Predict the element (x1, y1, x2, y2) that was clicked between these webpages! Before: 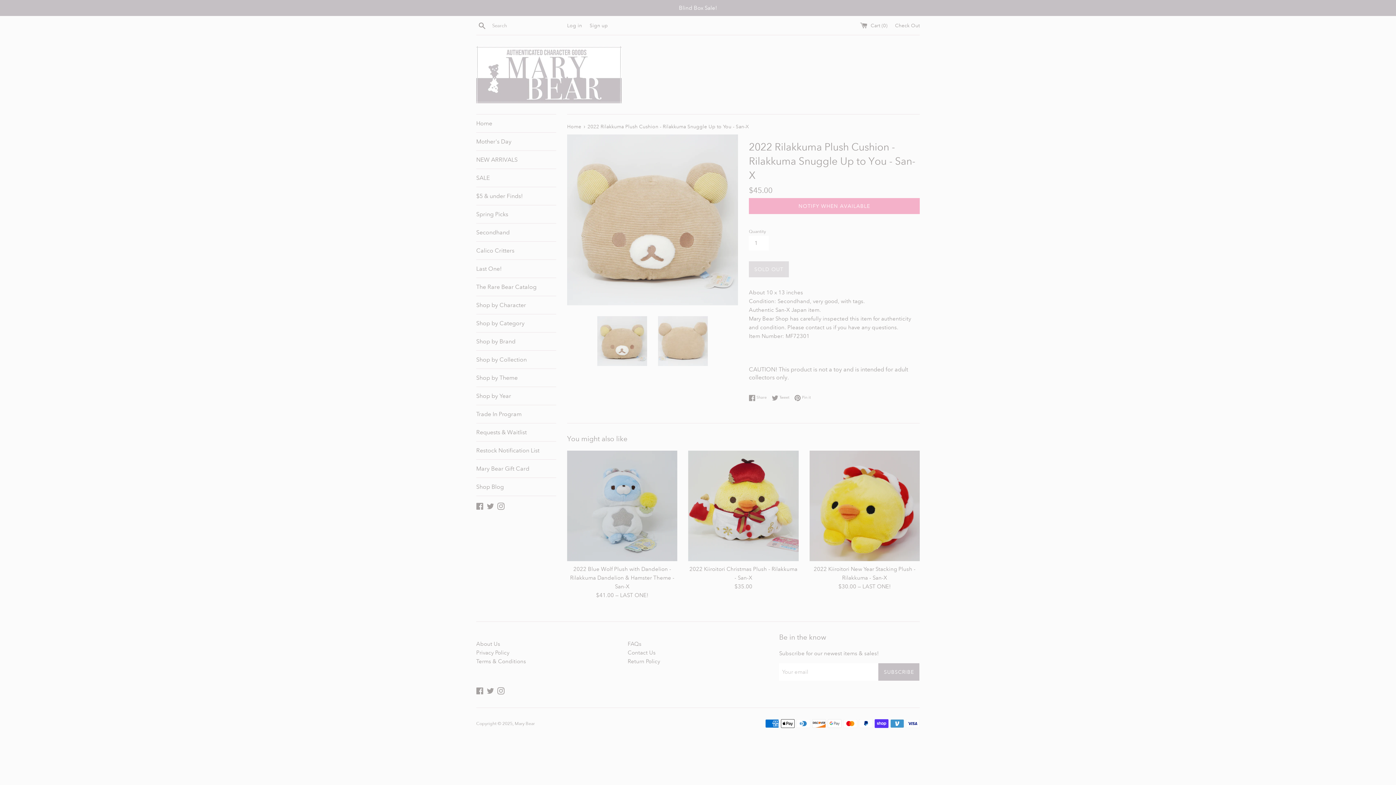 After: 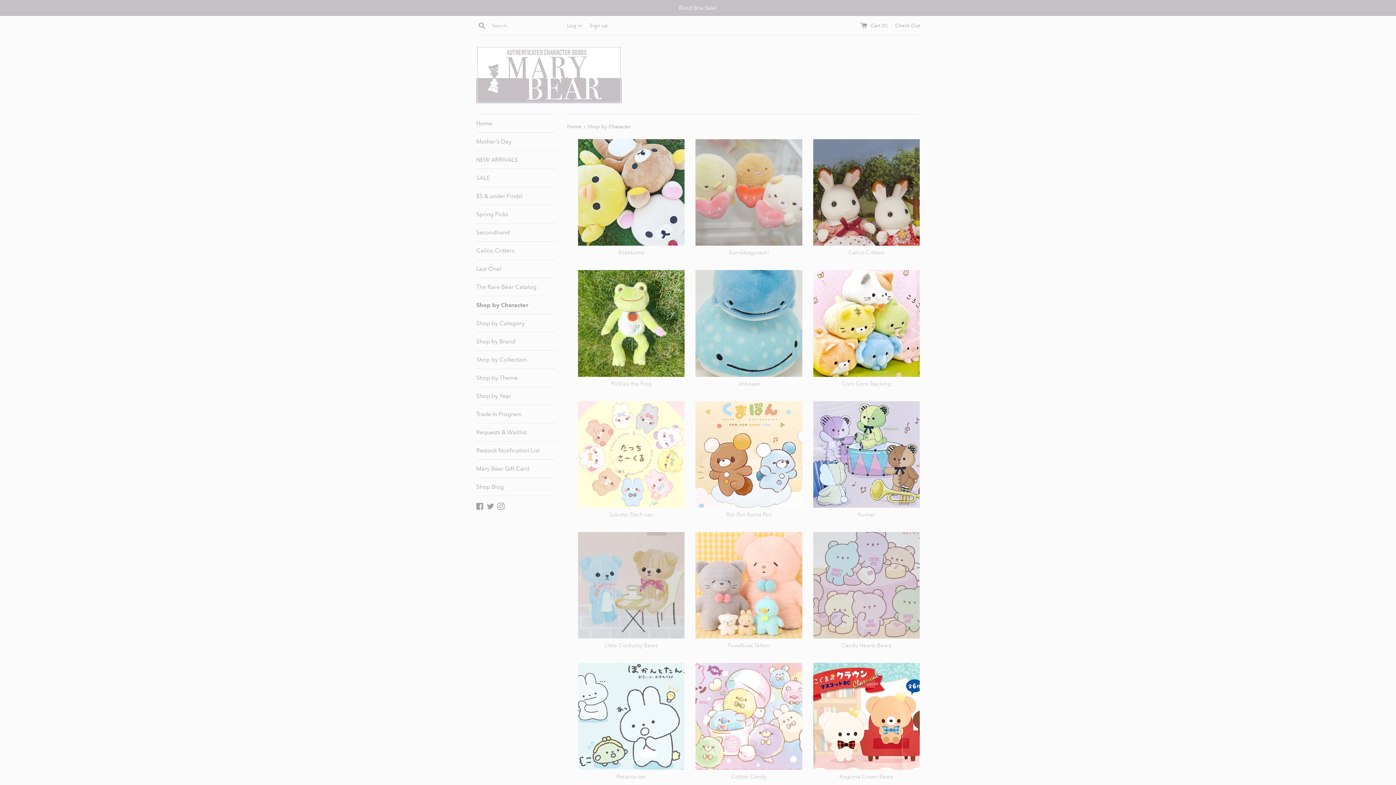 Action: bbox: (476, 296, 556, 314) label: Shop by Character